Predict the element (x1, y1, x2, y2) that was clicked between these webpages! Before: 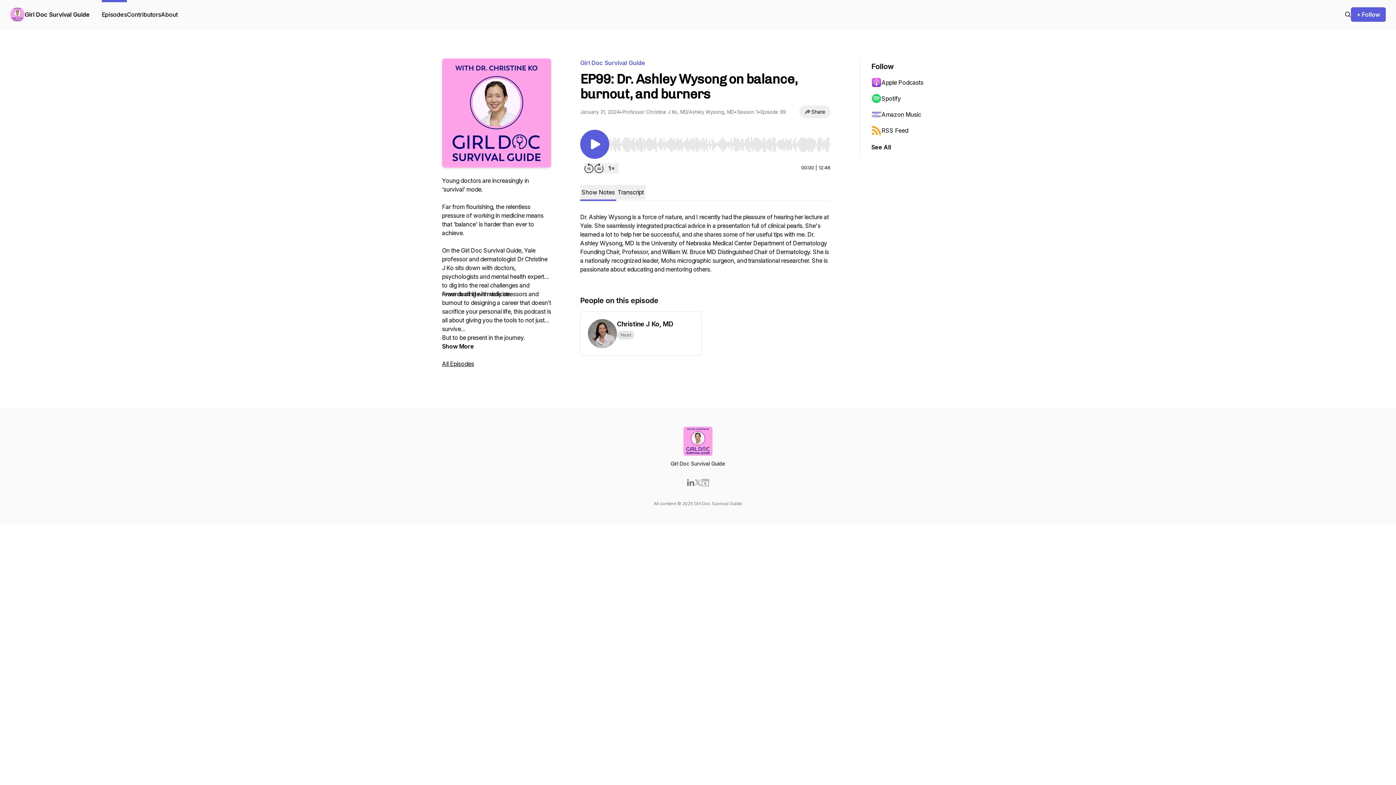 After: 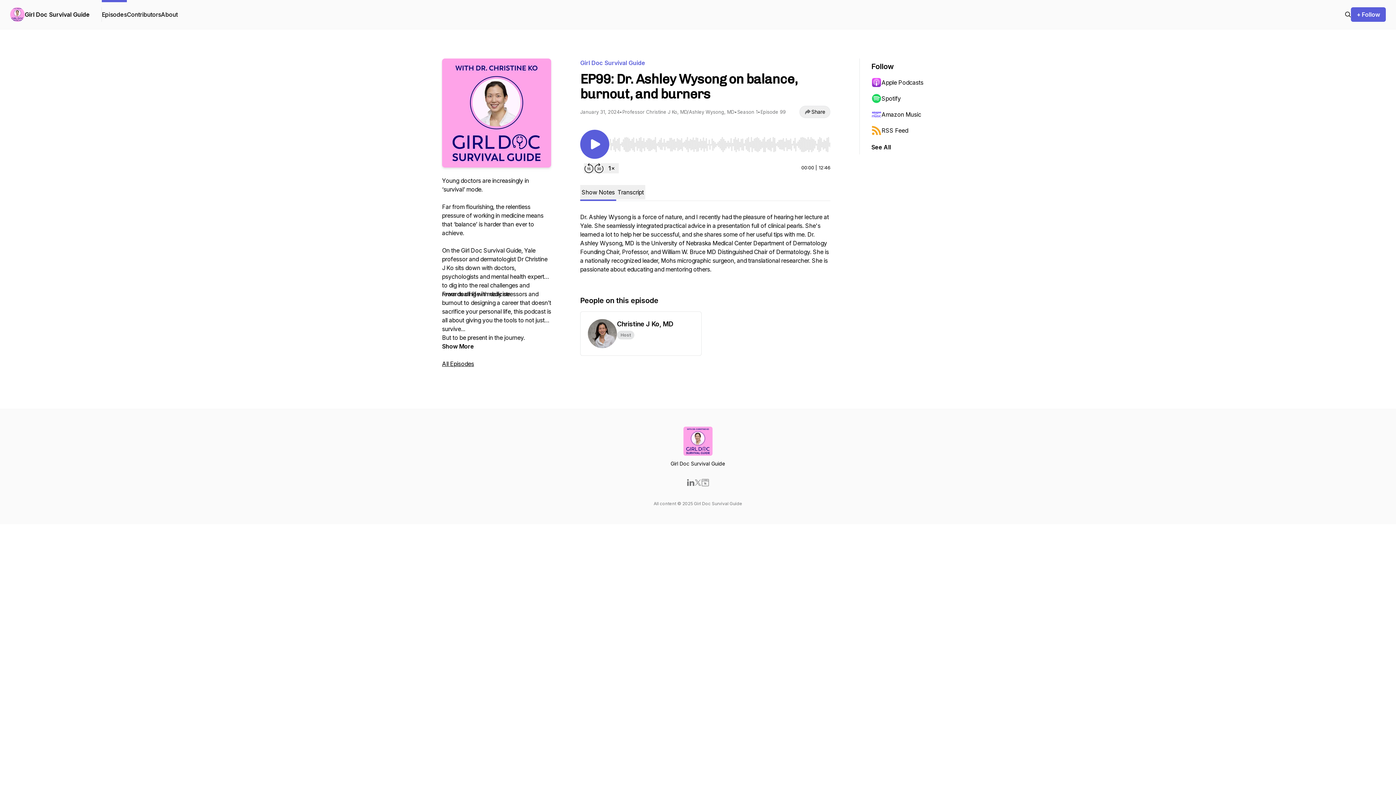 Action: bbox: (871, 90, 942, 106) label: Spotify